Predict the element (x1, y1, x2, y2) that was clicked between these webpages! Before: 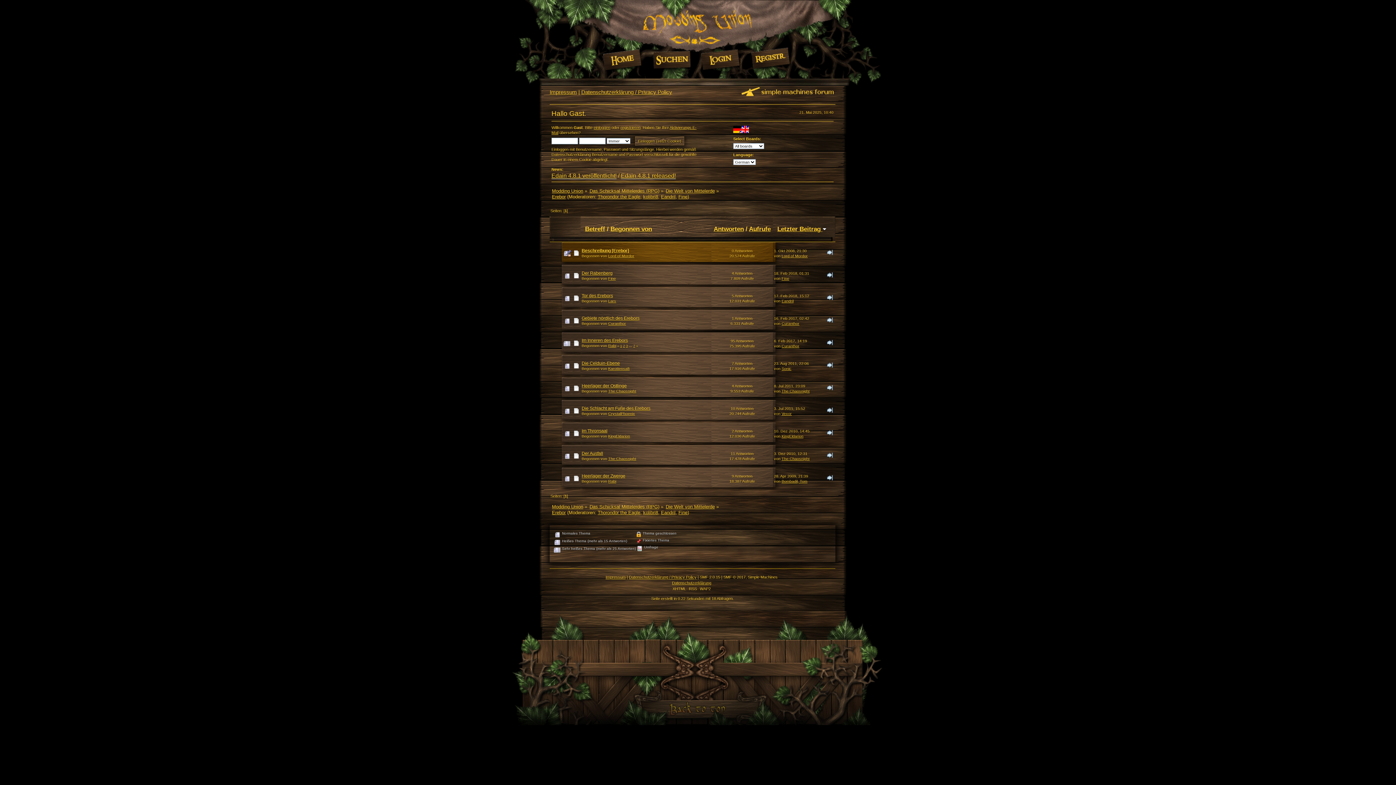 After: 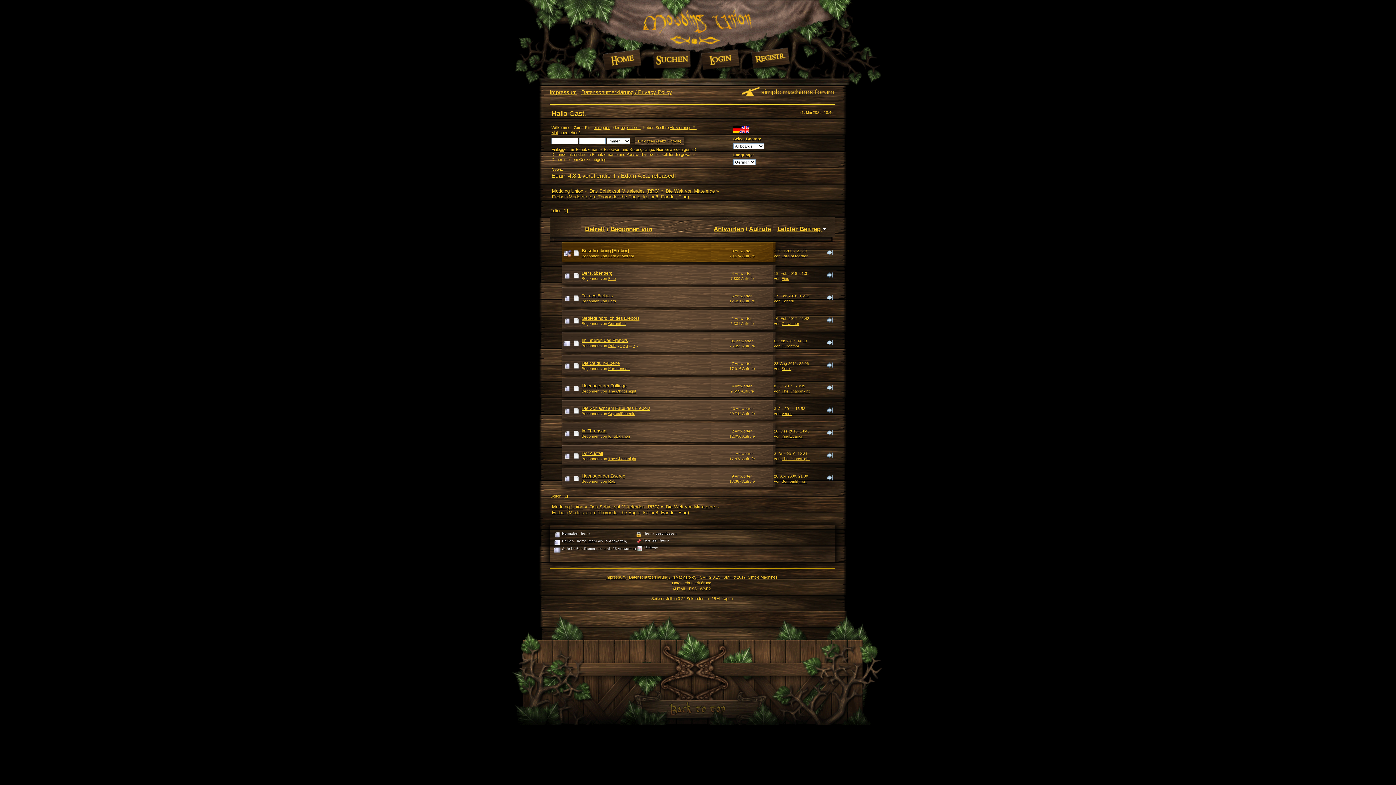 Action: bbox: (672, 586, 686, 591) label: XHTML